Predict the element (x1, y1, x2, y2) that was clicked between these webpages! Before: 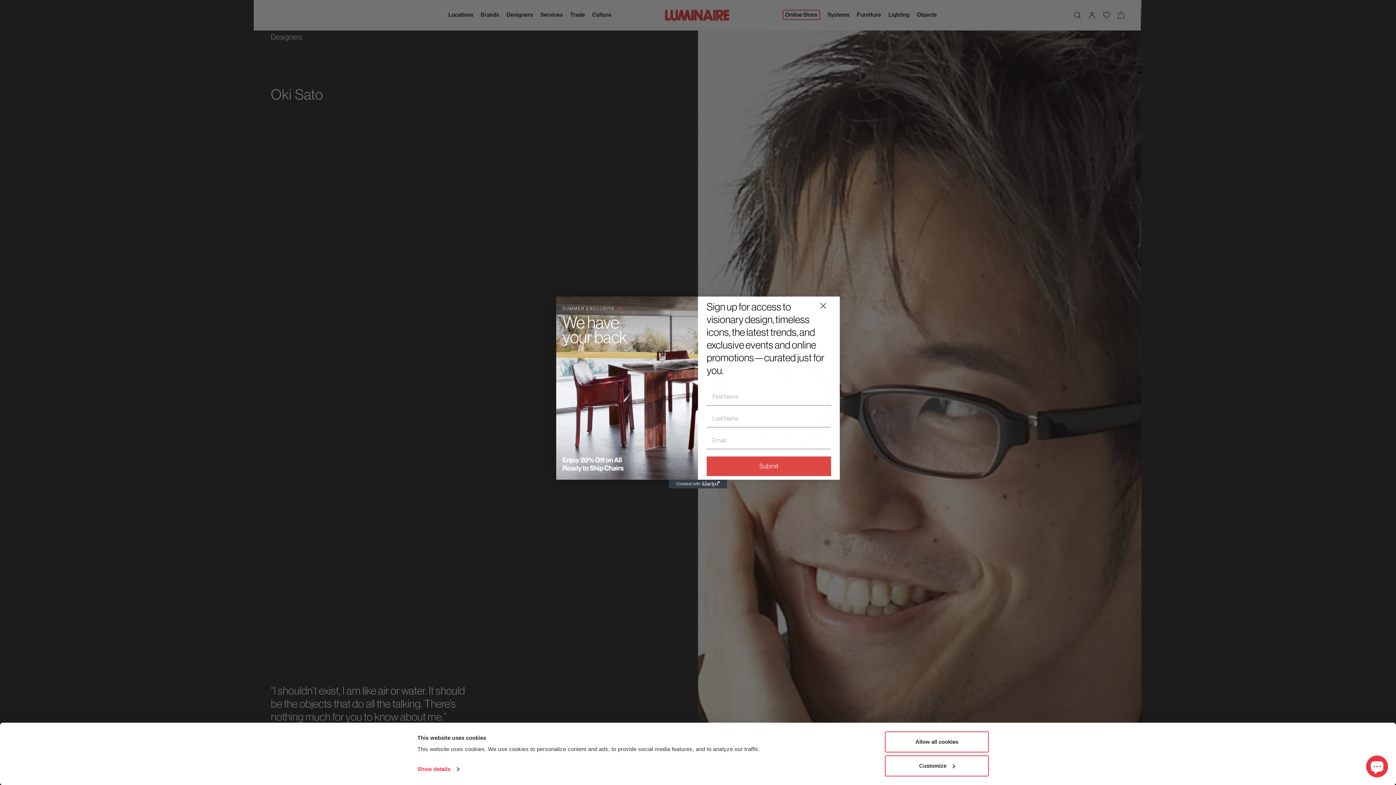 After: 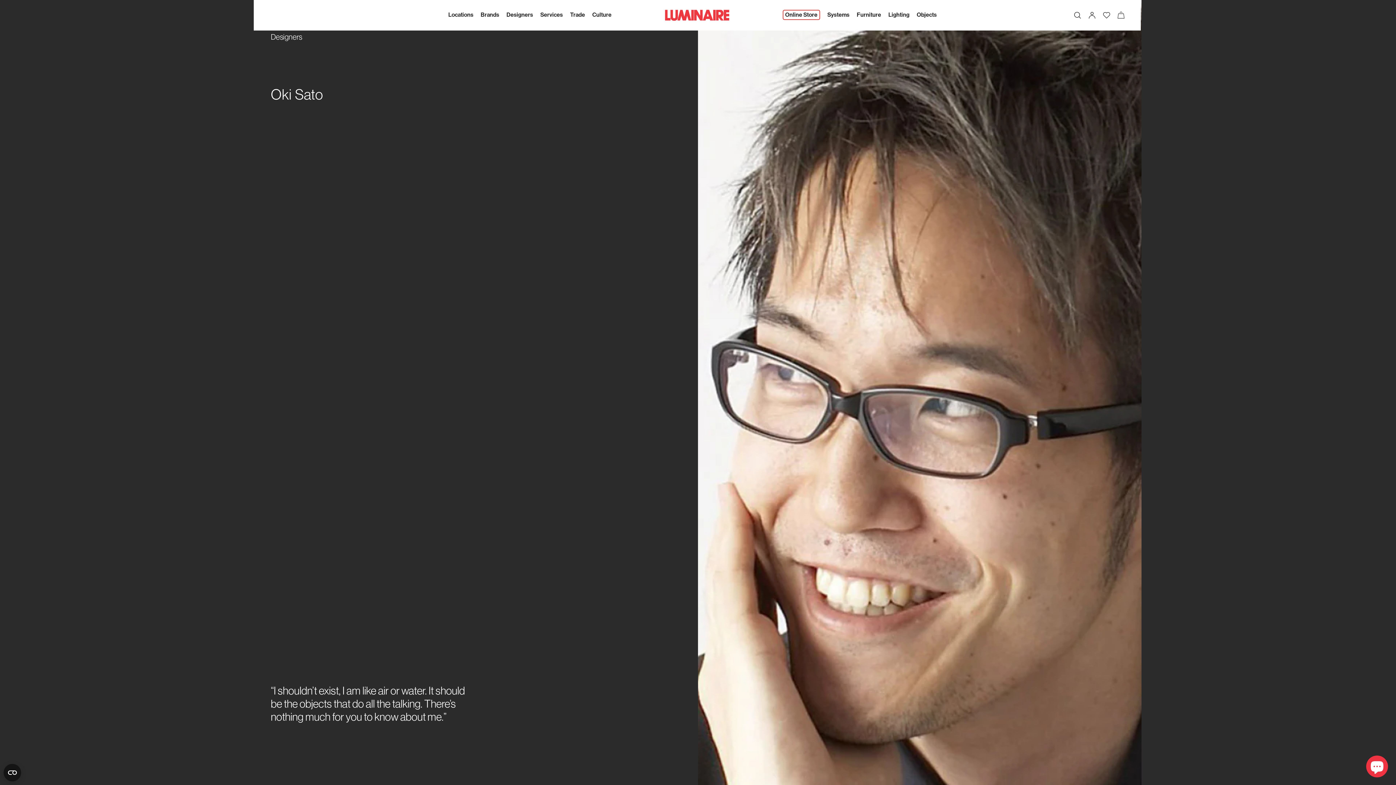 Action: label: Allow all cookies bbox: (885, 731, 989, 752)